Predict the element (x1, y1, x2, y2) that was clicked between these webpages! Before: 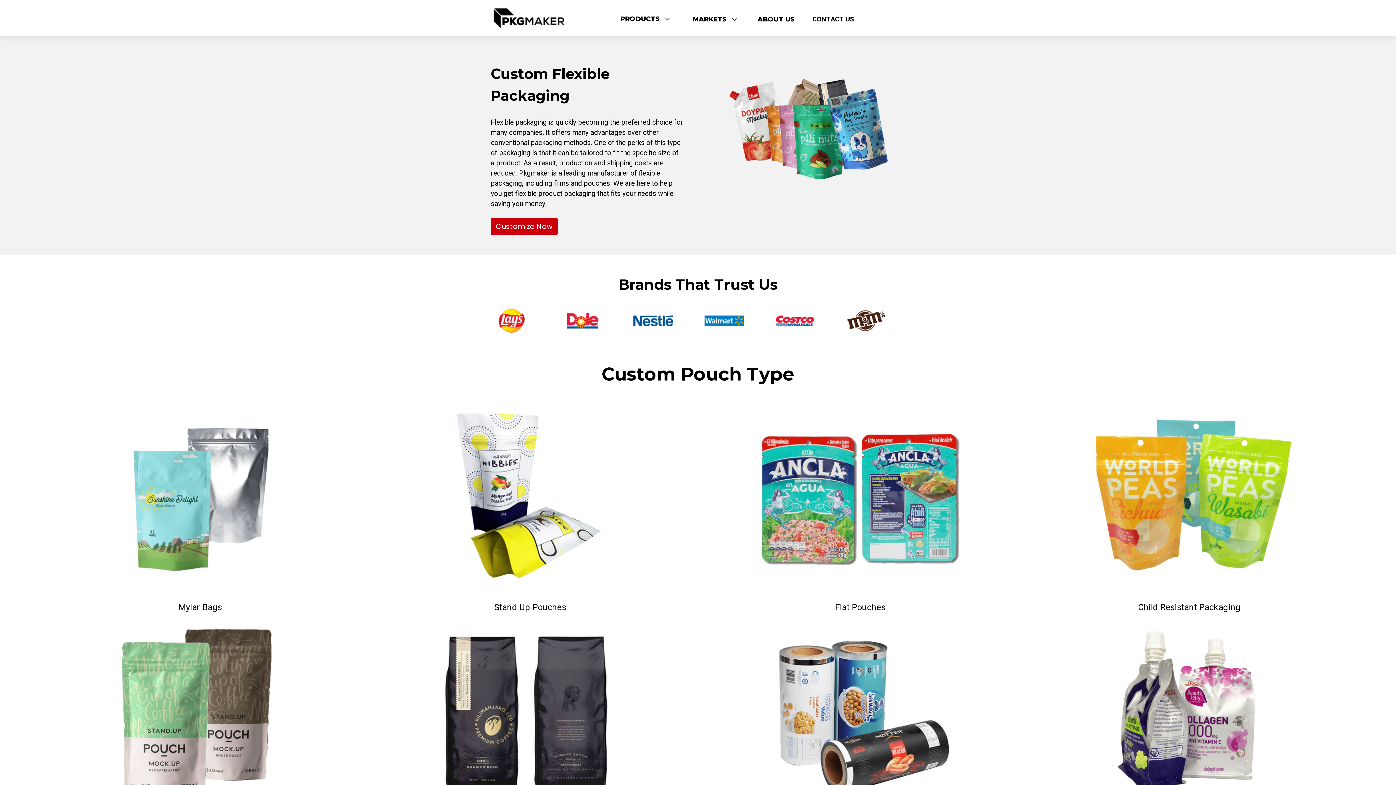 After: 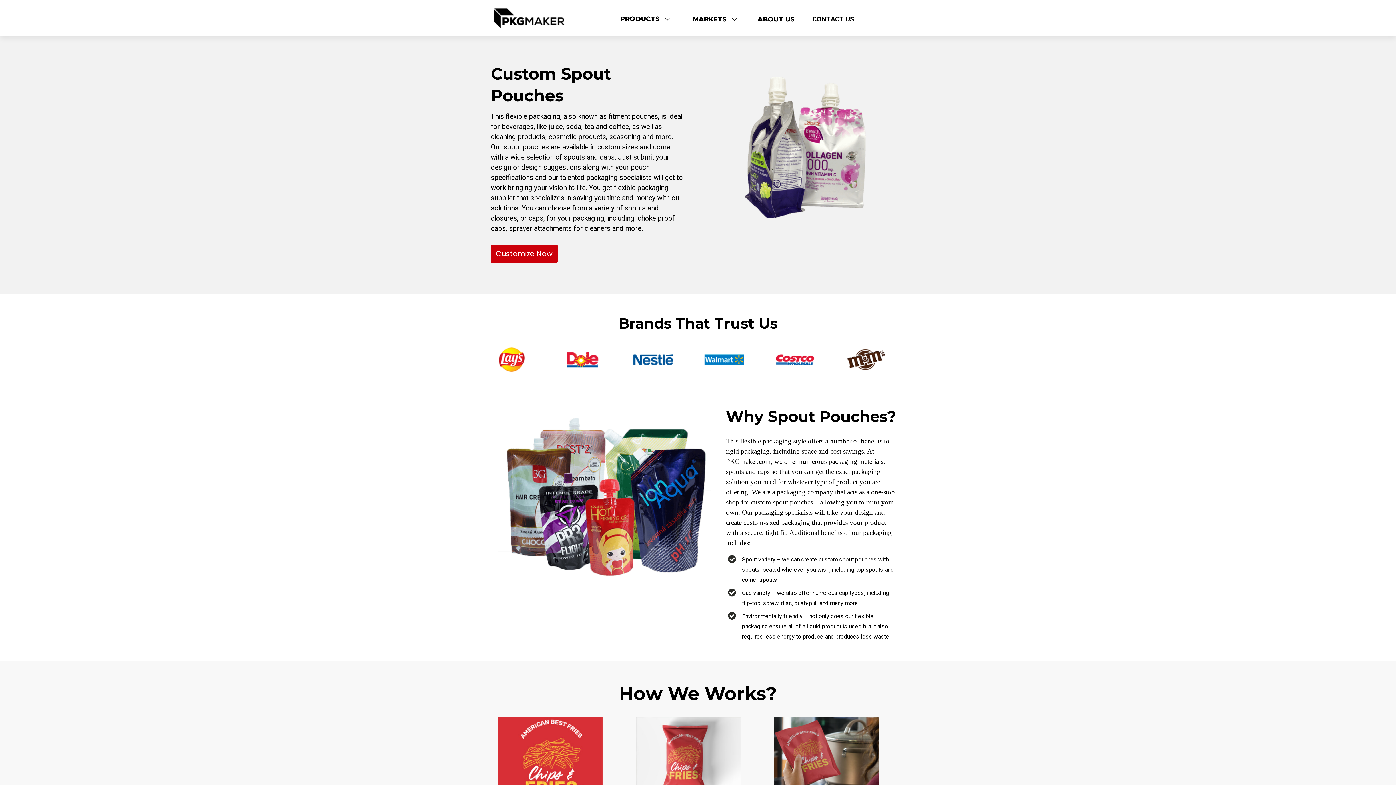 Action: label: Spout Pouch bbox: (1028, 622, 1353, 835)